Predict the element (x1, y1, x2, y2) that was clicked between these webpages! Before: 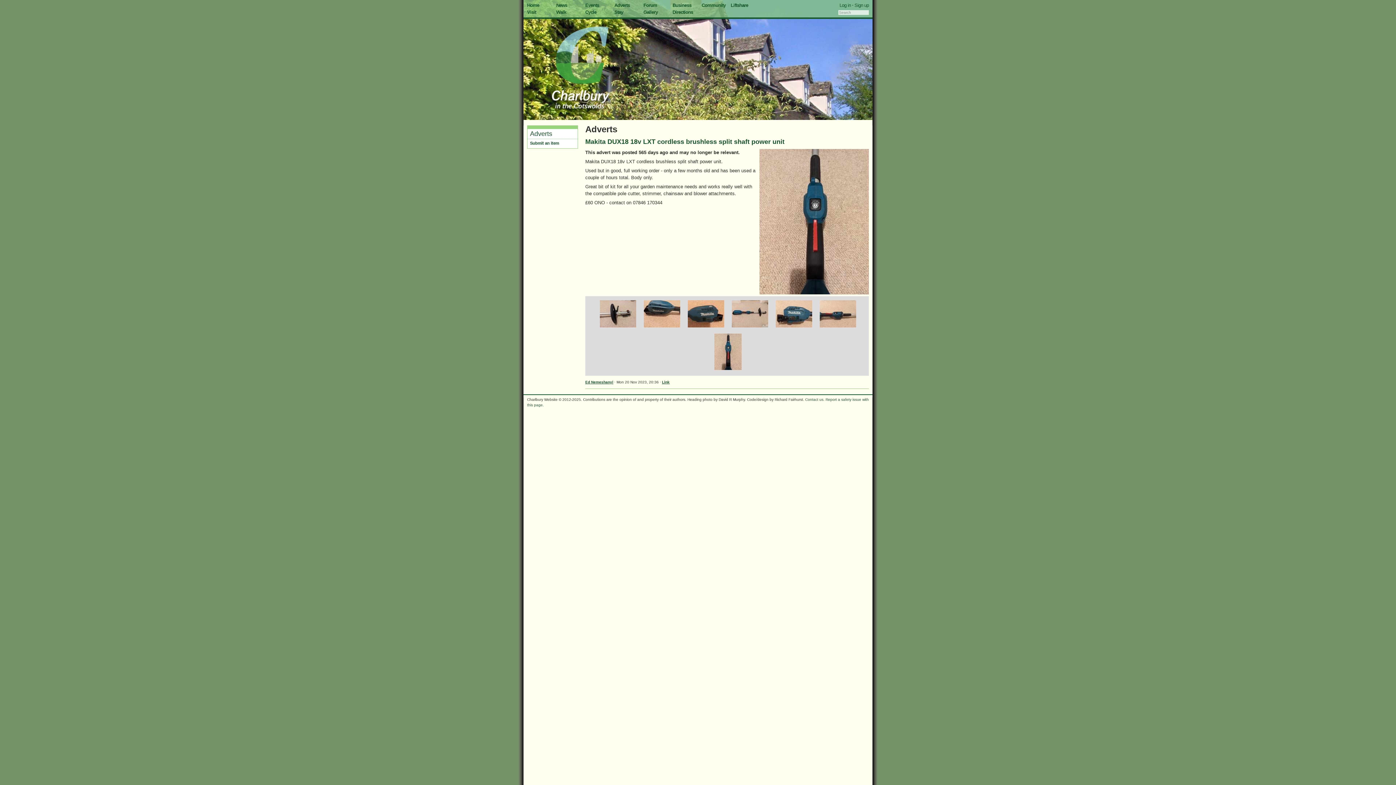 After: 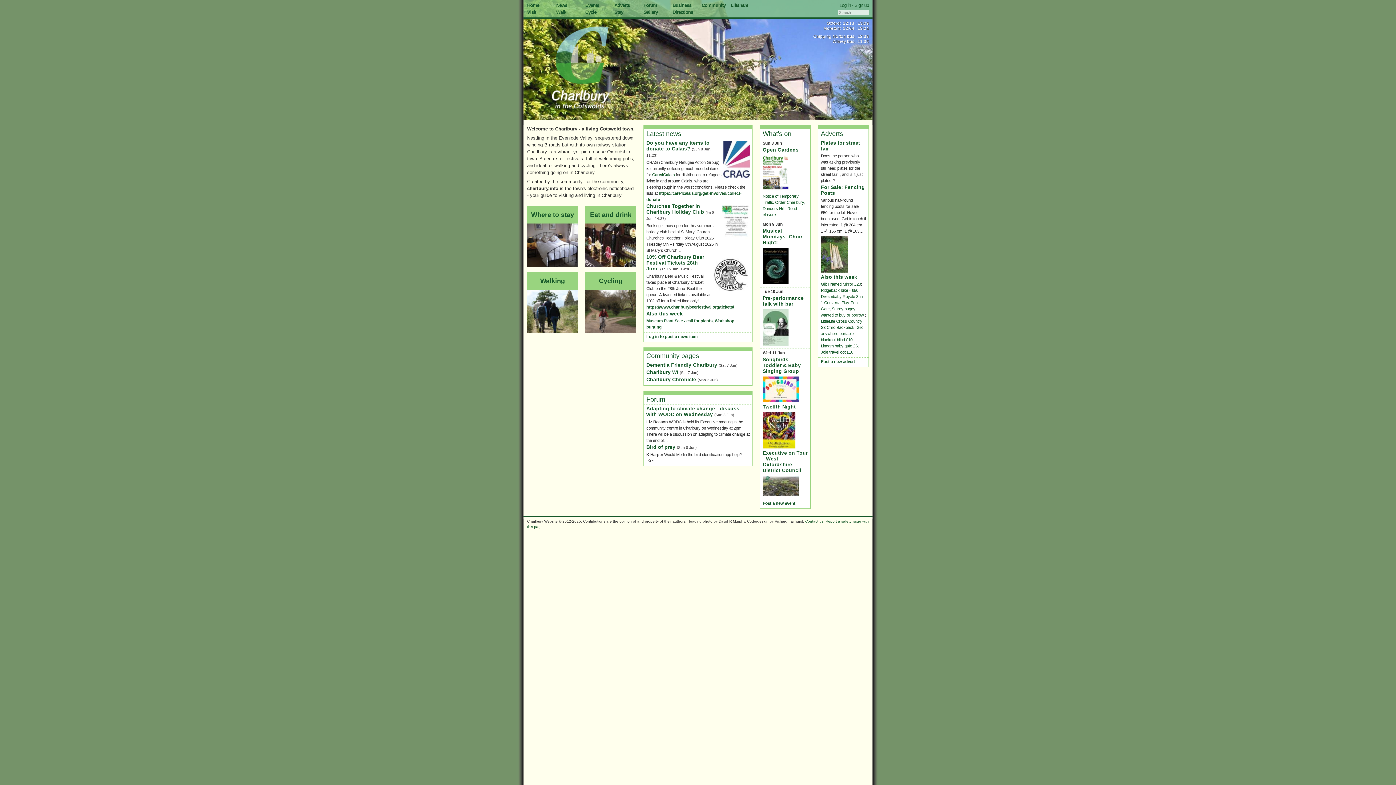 Action: bbox: (549, 67, 614, 72)